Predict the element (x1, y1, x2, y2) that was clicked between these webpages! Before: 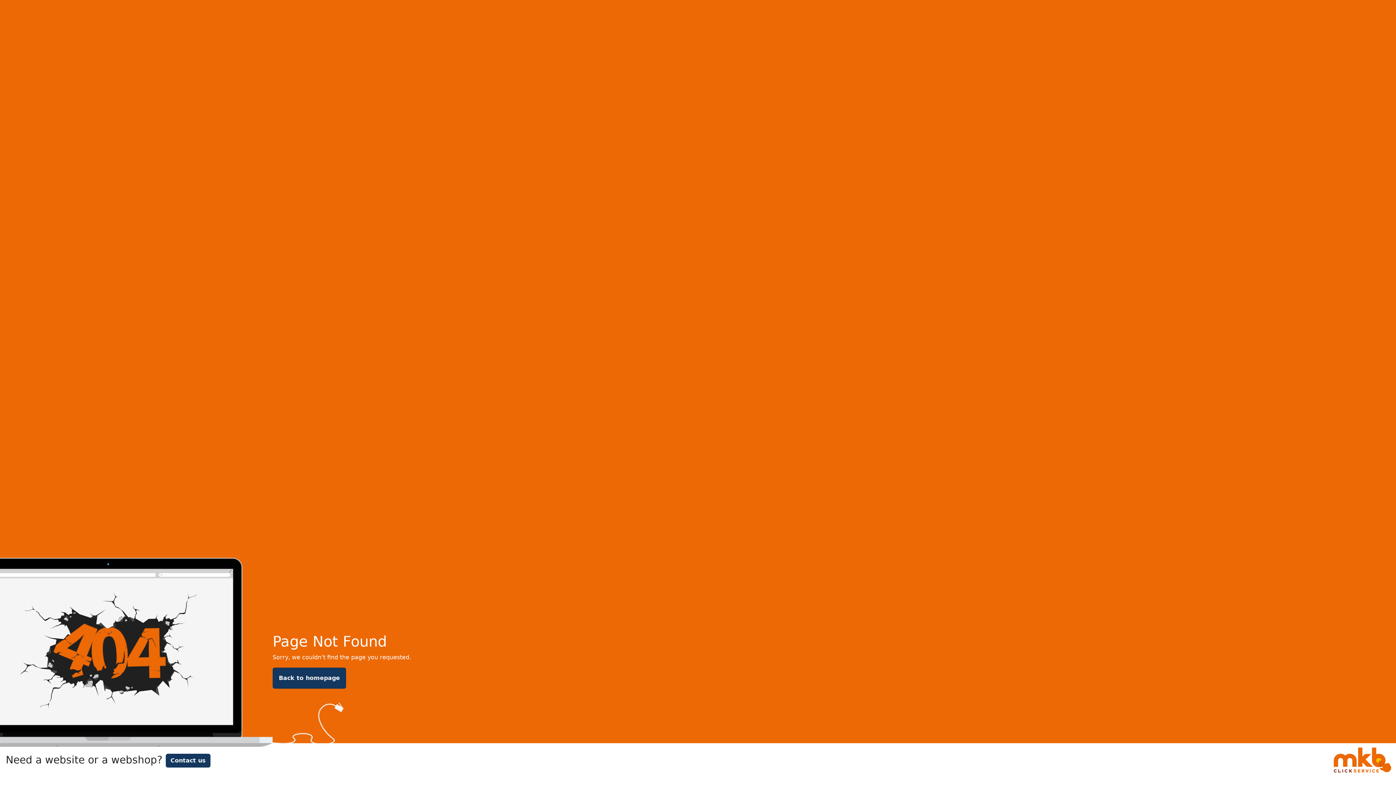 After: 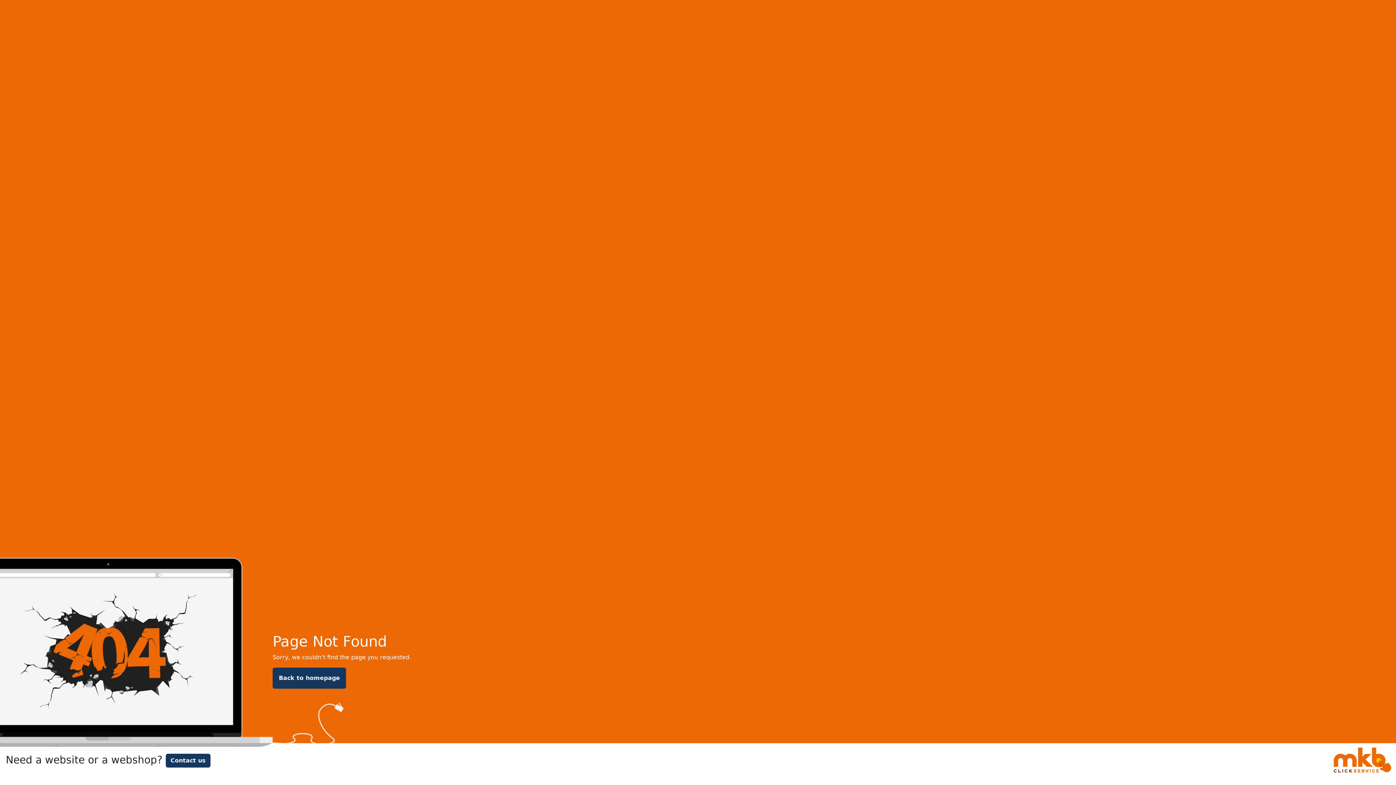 Action: bbox: (1328, 756, 1396, 763)